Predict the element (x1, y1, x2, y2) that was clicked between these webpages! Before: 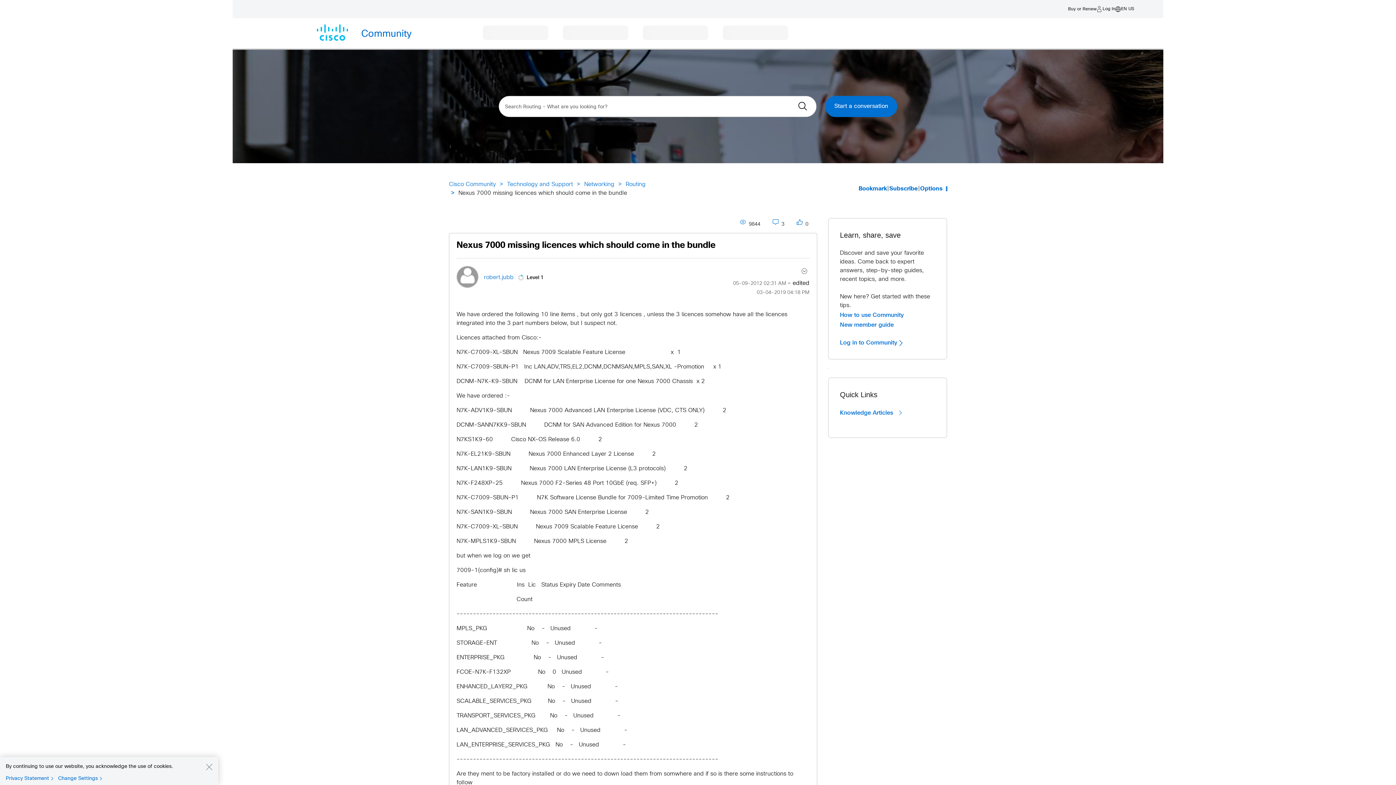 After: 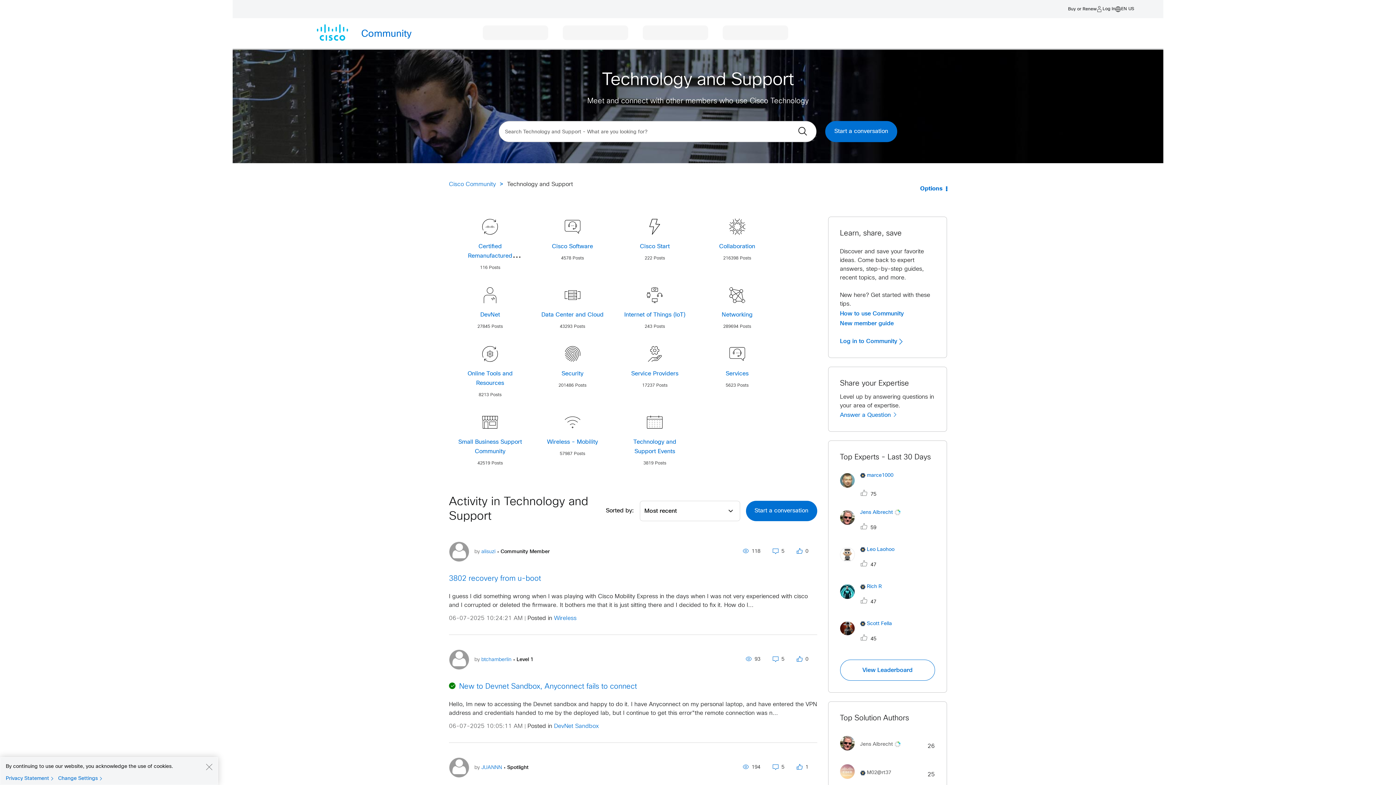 Action: label: Technology and Support bbox: (507, 181, 573, 187)